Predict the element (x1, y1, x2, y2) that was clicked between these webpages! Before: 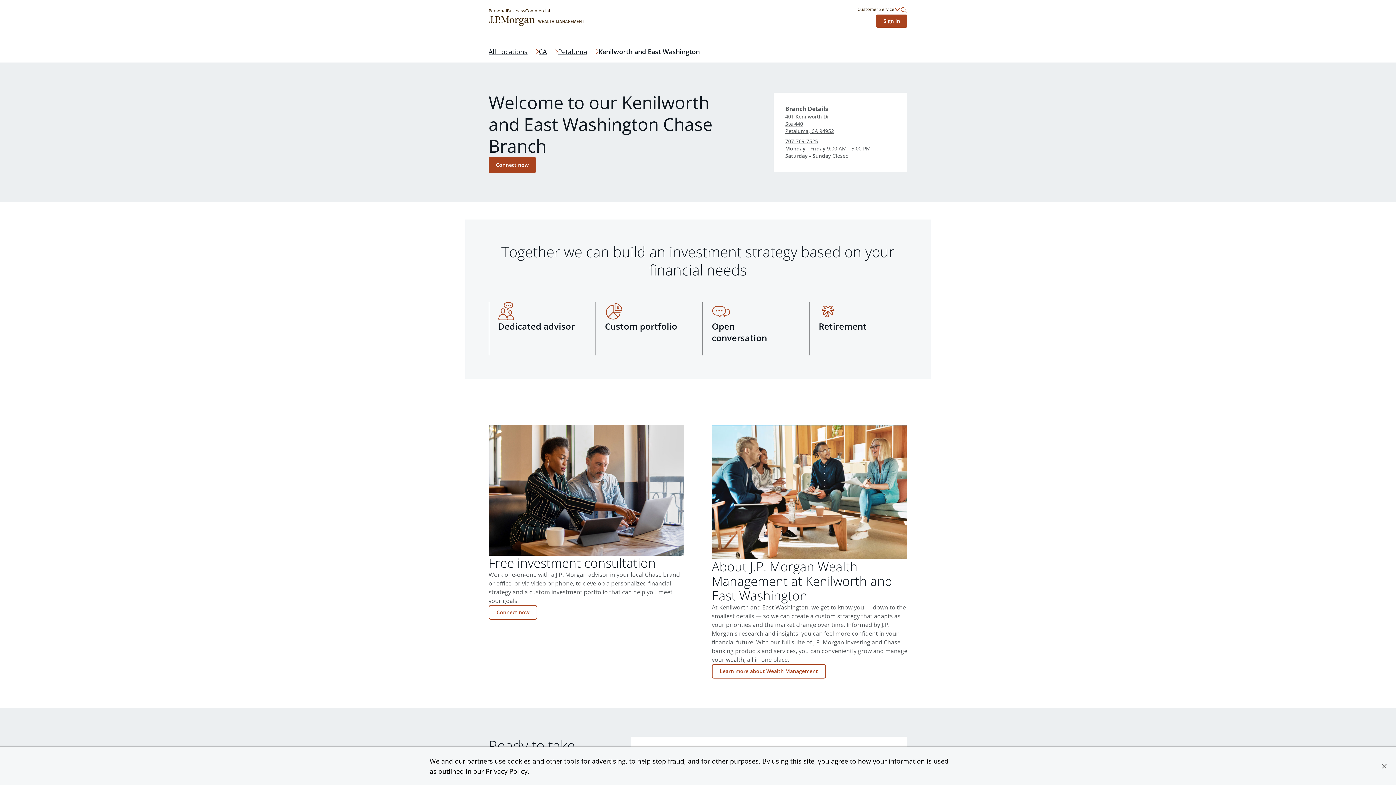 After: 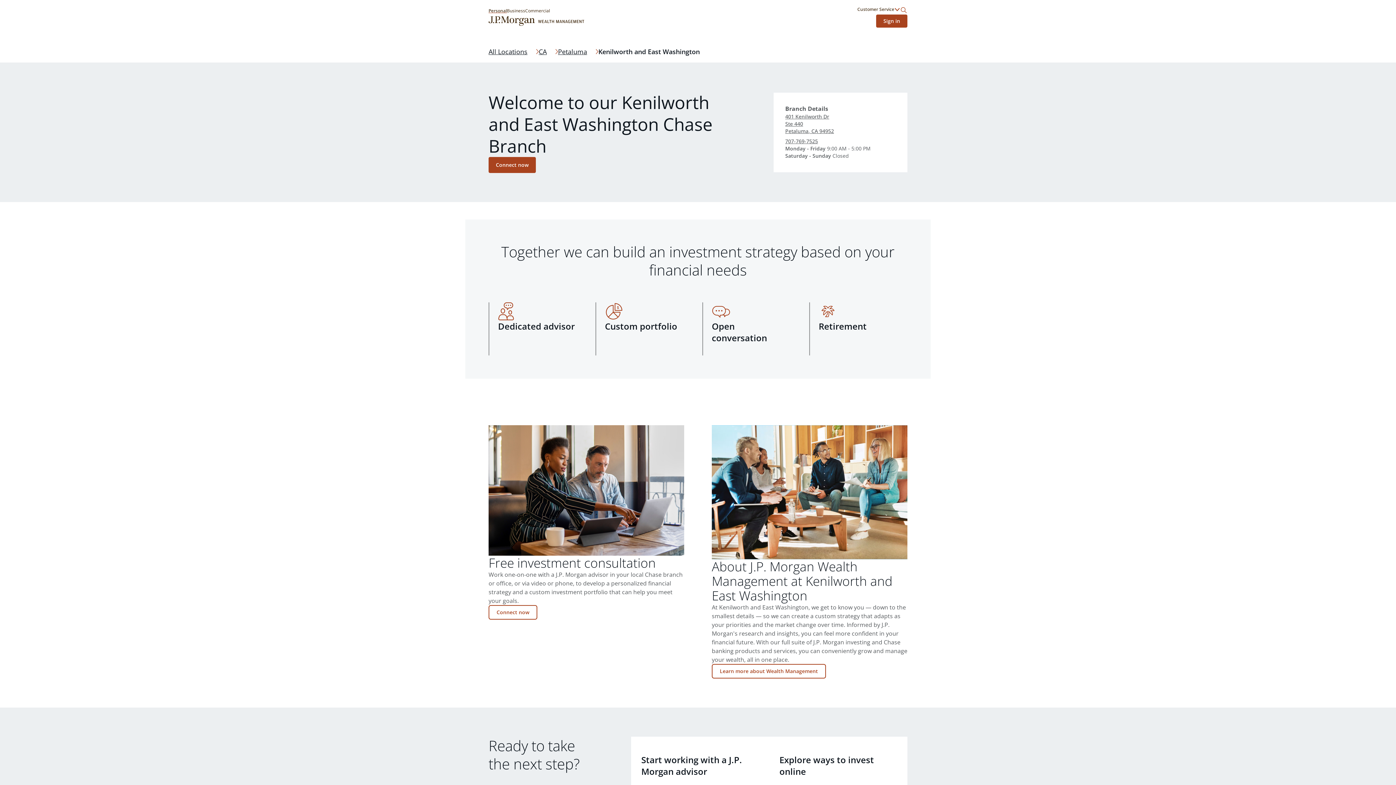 Action: bbox: (1381, 763, 1387, 769)